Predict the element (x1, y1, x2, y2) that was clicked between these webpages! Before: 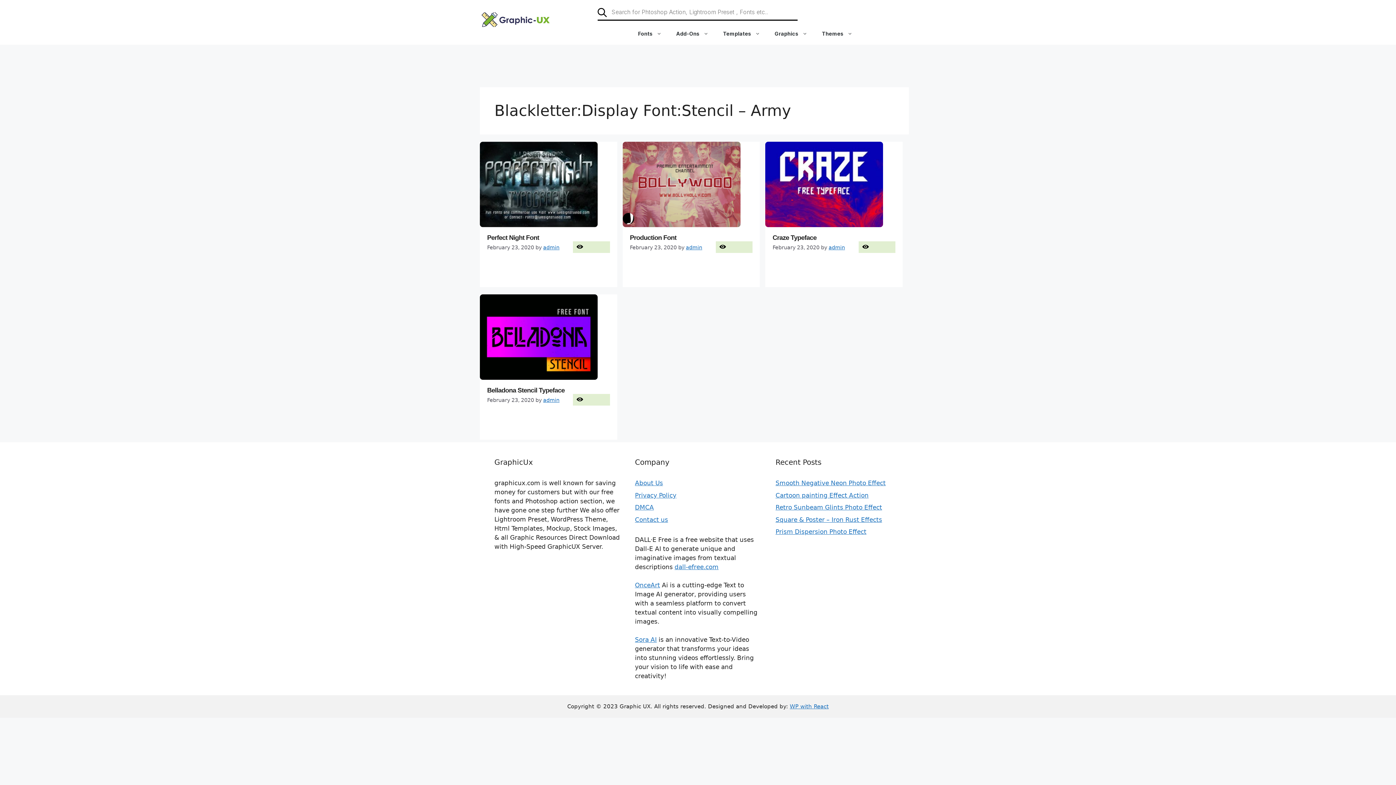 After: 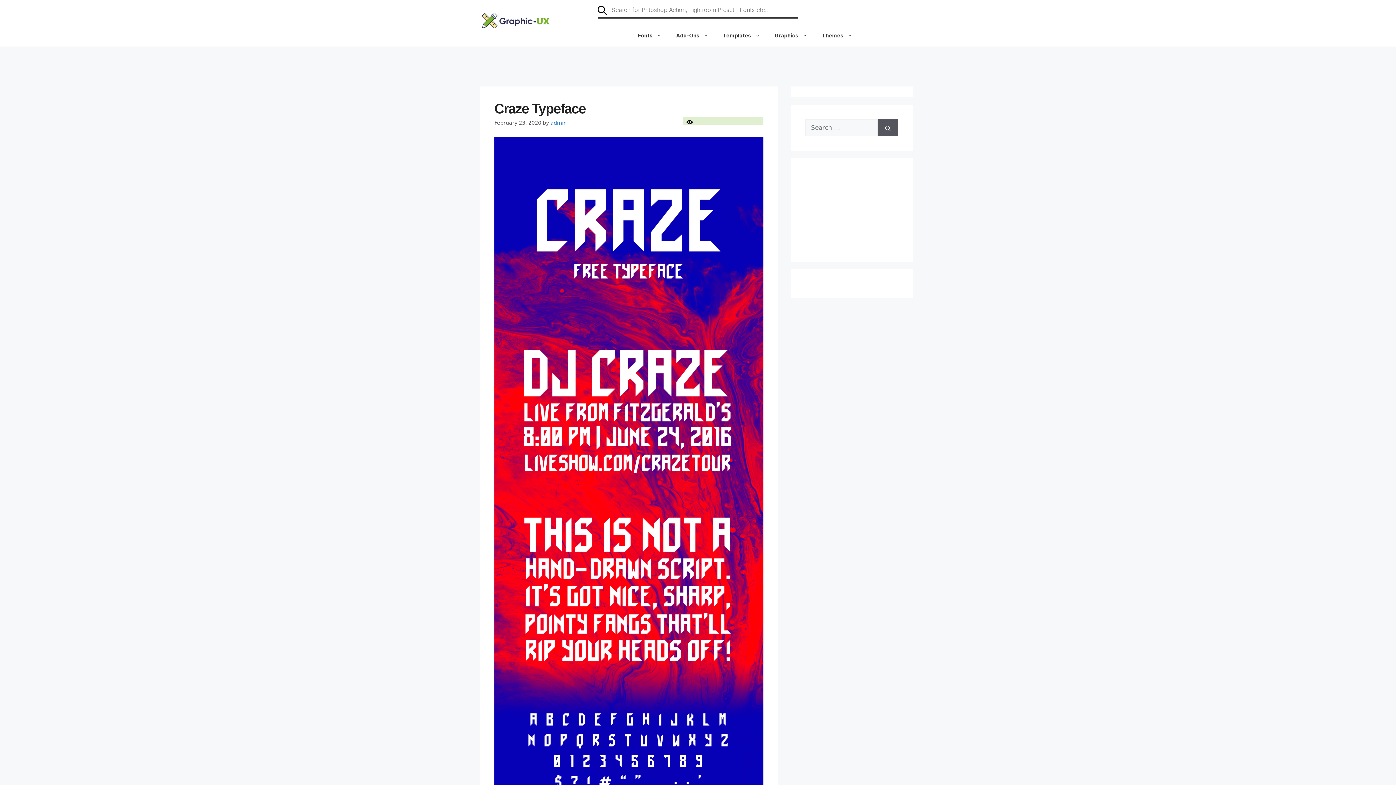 Action: bbox: (765, 225, 883, 232)